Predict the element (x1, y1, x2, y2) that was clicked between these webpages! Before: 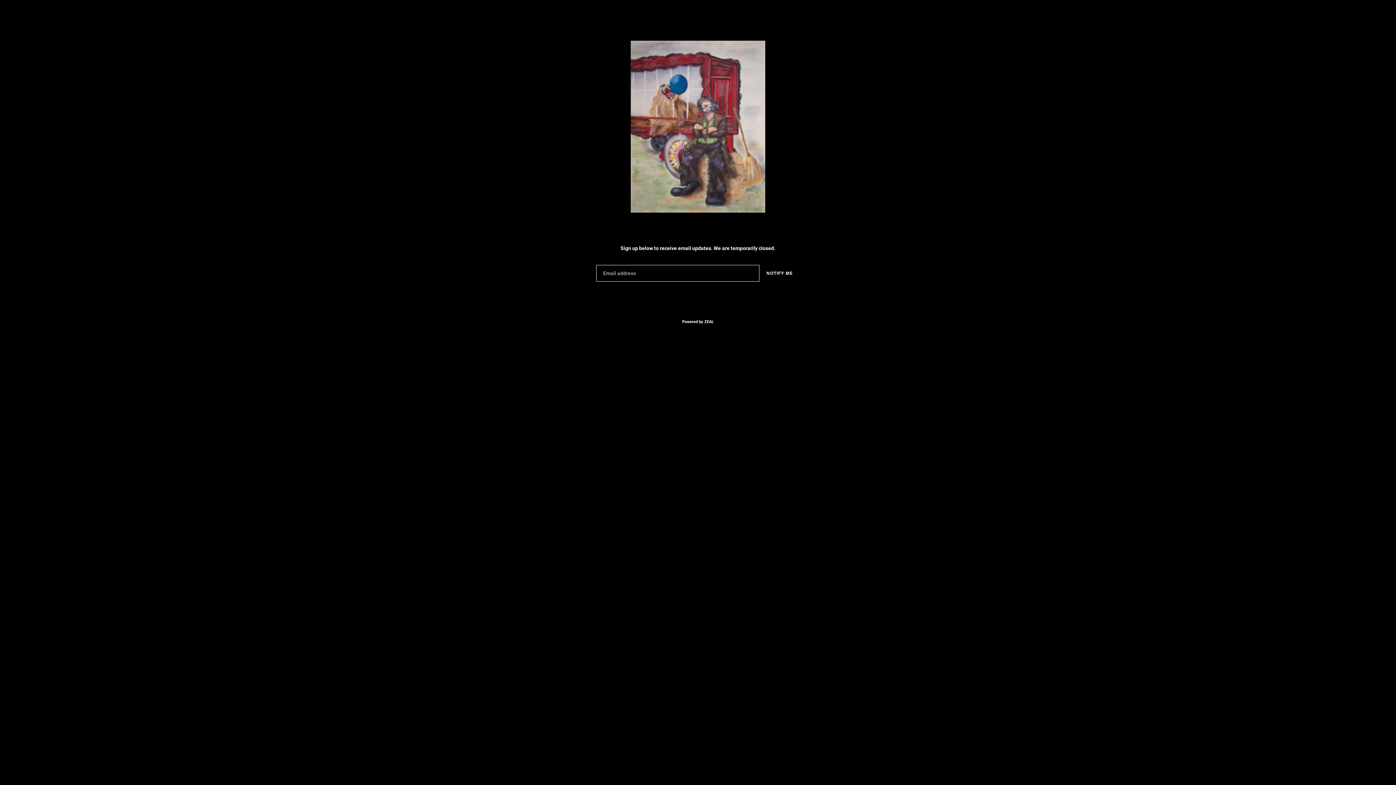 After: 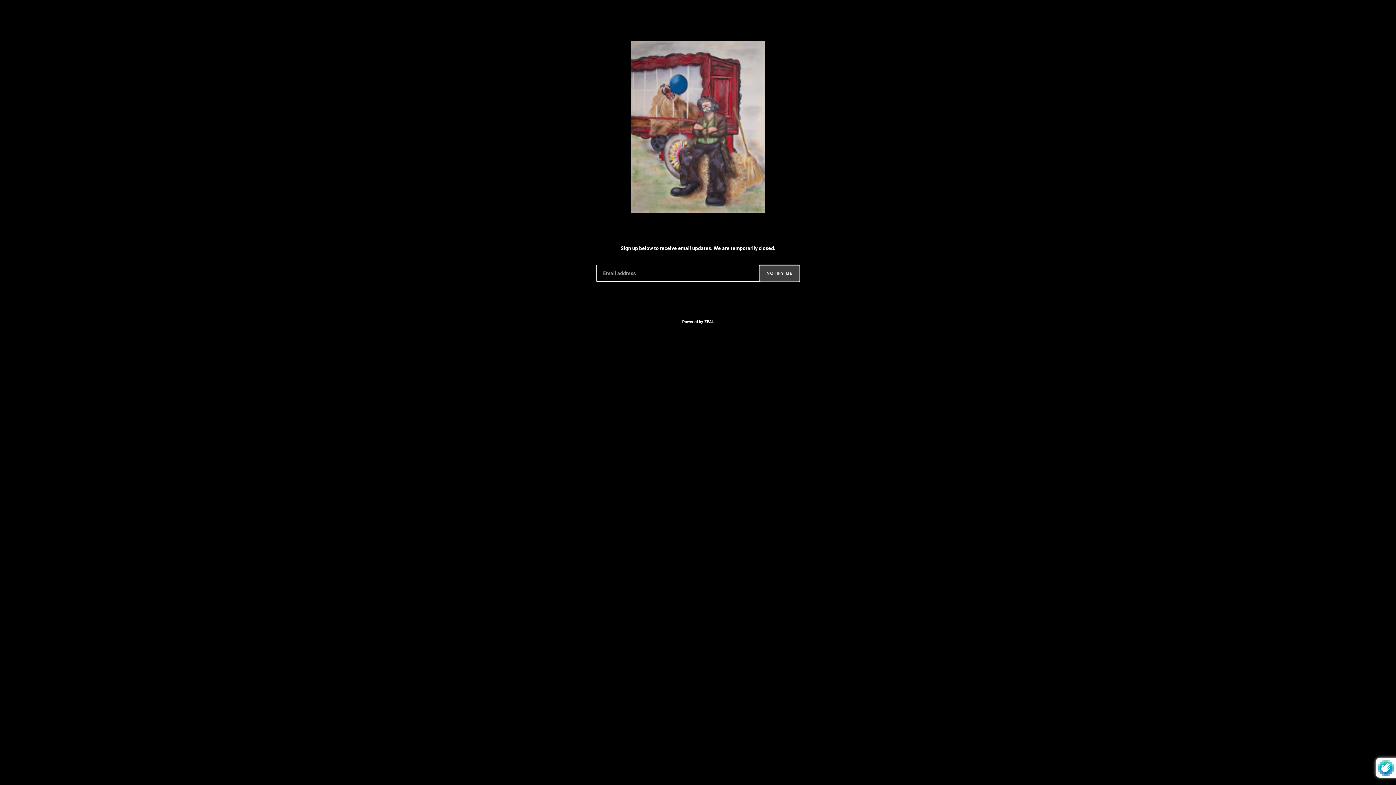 Action: bbox: (759, 265, 800, 281) label: NOTIFY ME